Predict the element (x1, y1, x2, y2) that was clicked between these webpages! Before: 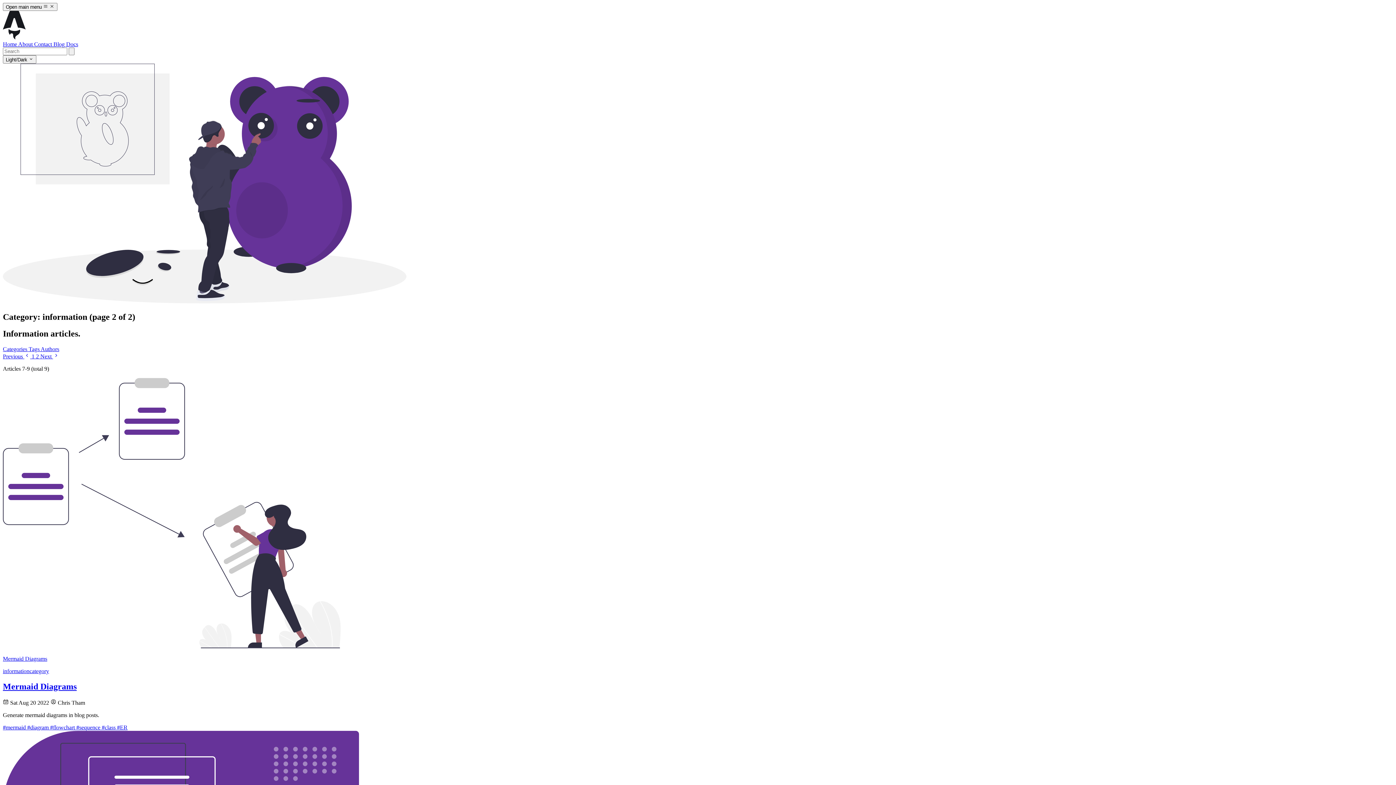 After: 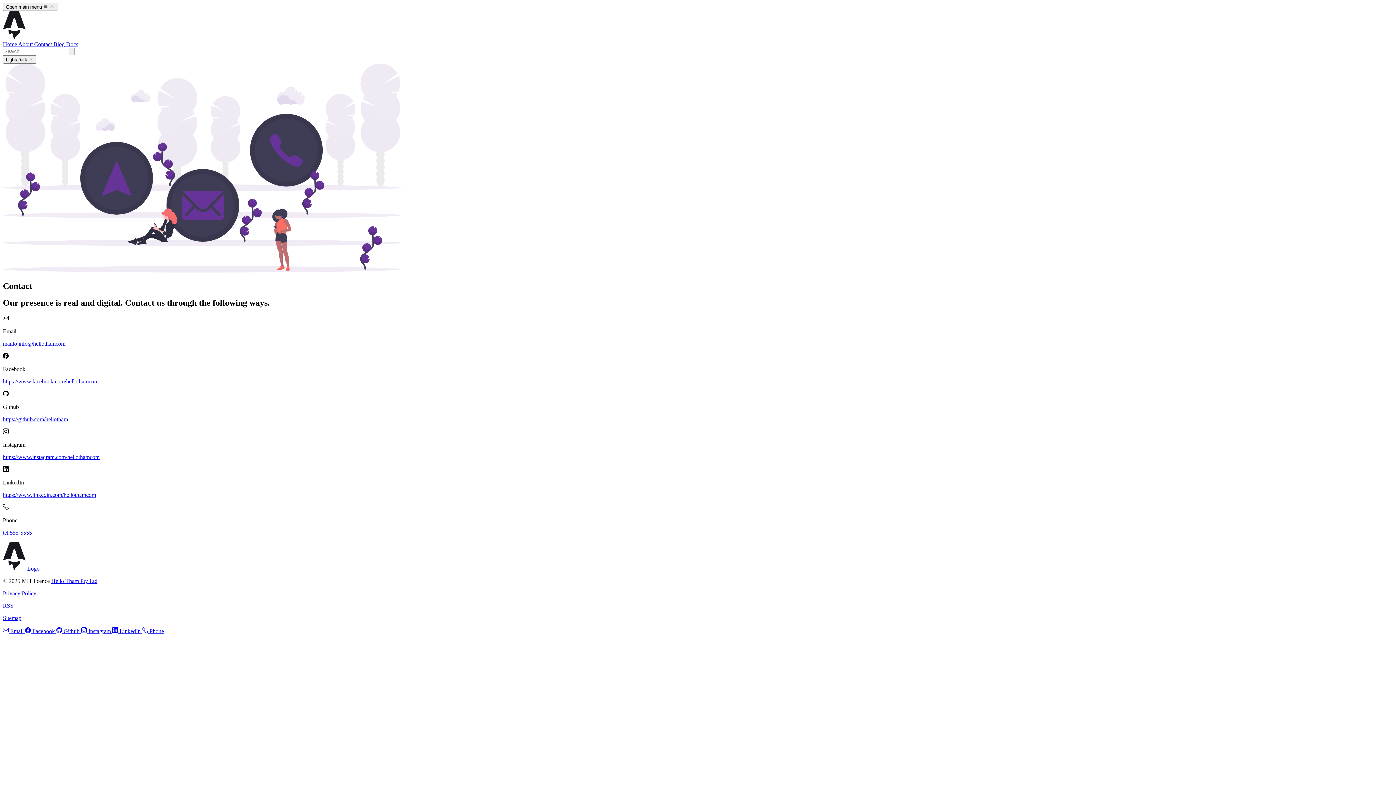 Action: label: Contact  bbox: (34, 41, 53, 47)